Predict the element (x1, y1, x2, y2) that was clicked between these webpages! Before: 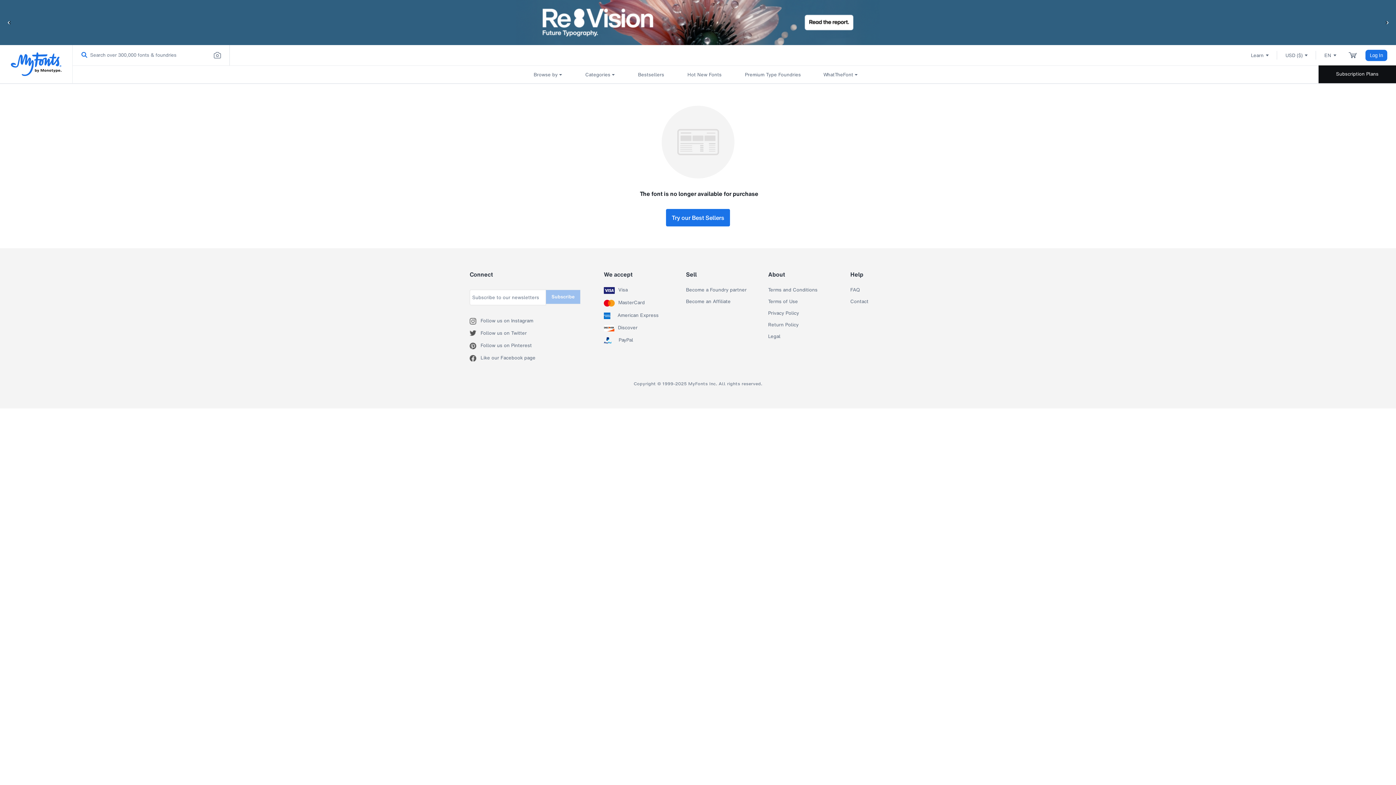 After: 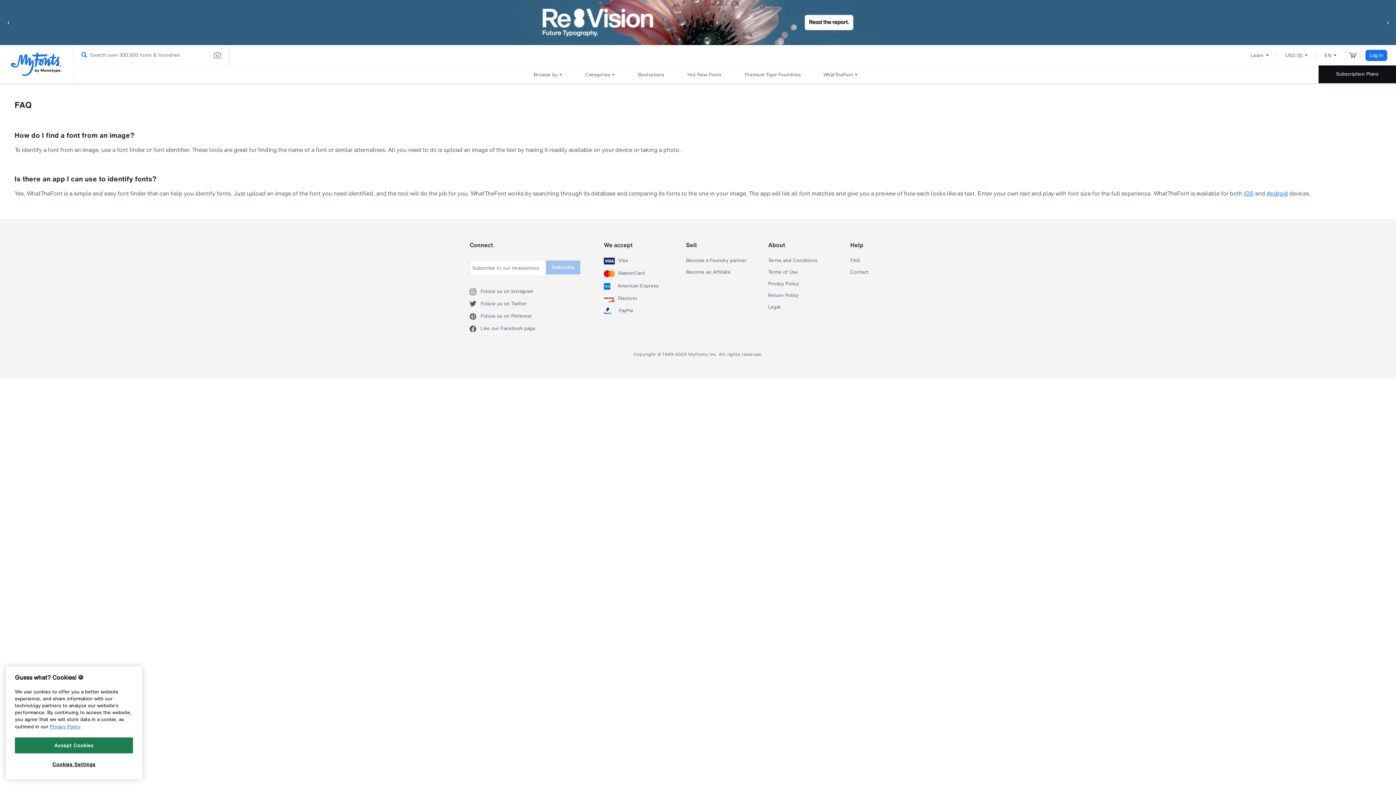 Action: label: Search by image.
Powered by WhatTheFont. bbox: (211, 49, 223, 61)